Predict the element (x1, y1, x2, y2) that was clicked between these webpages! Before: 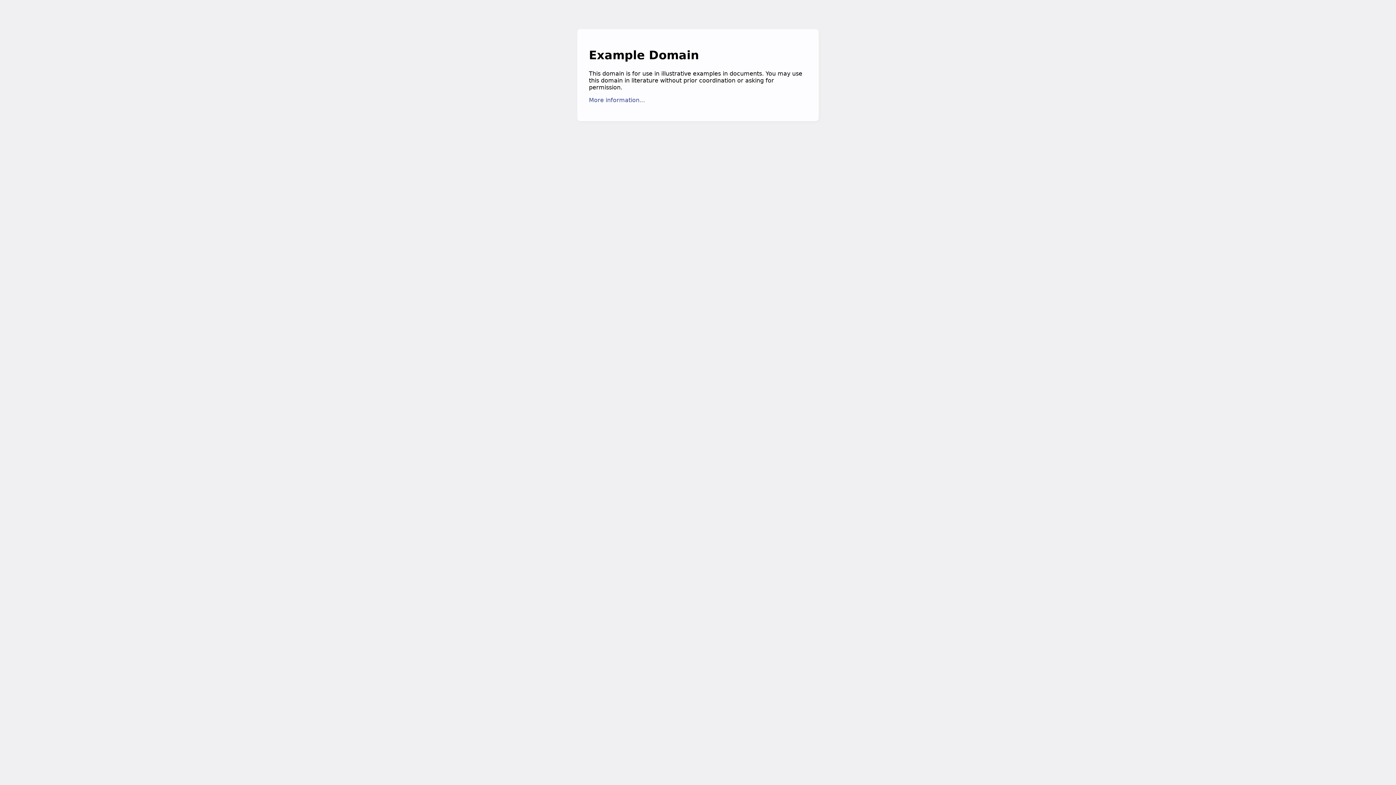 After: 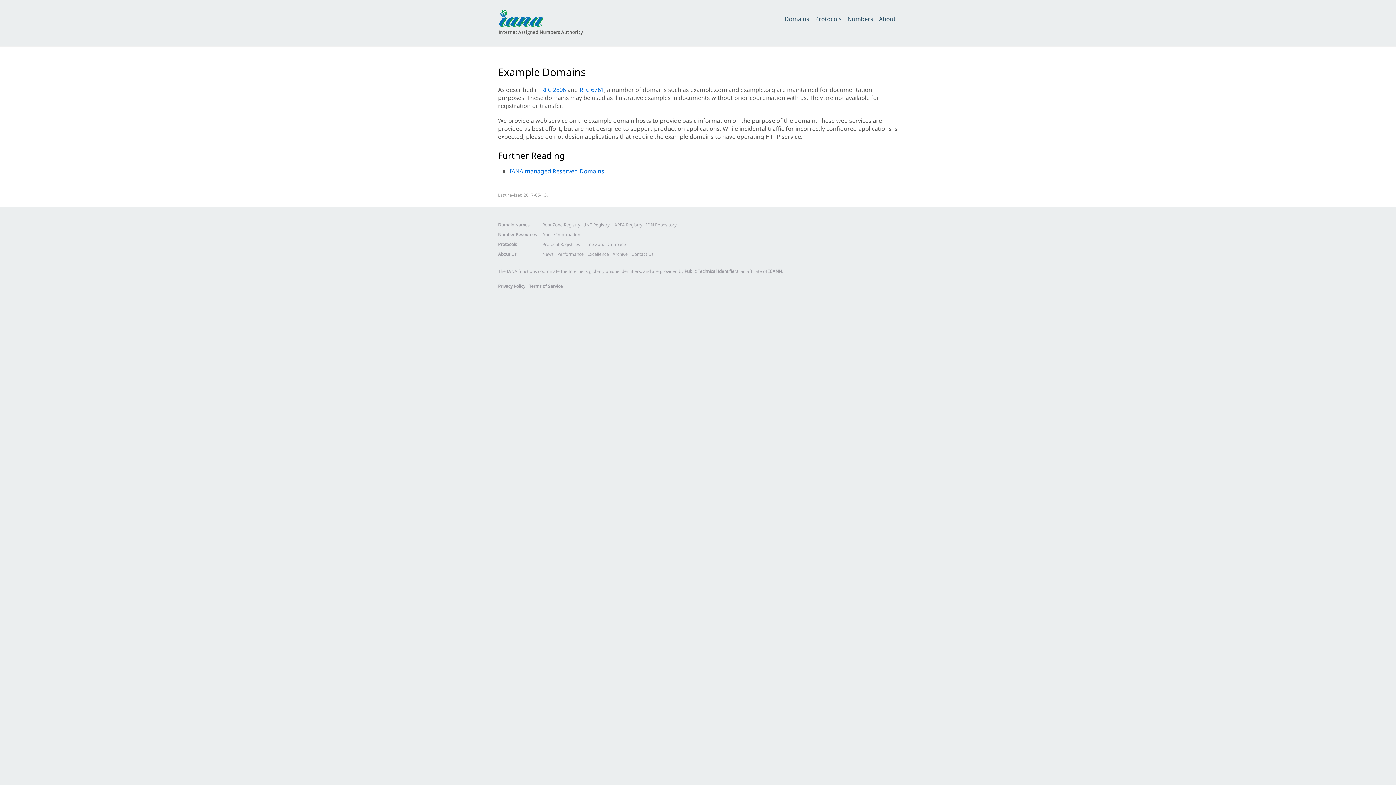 Action: label: More information... bbox: (589, 96, 645, 103)